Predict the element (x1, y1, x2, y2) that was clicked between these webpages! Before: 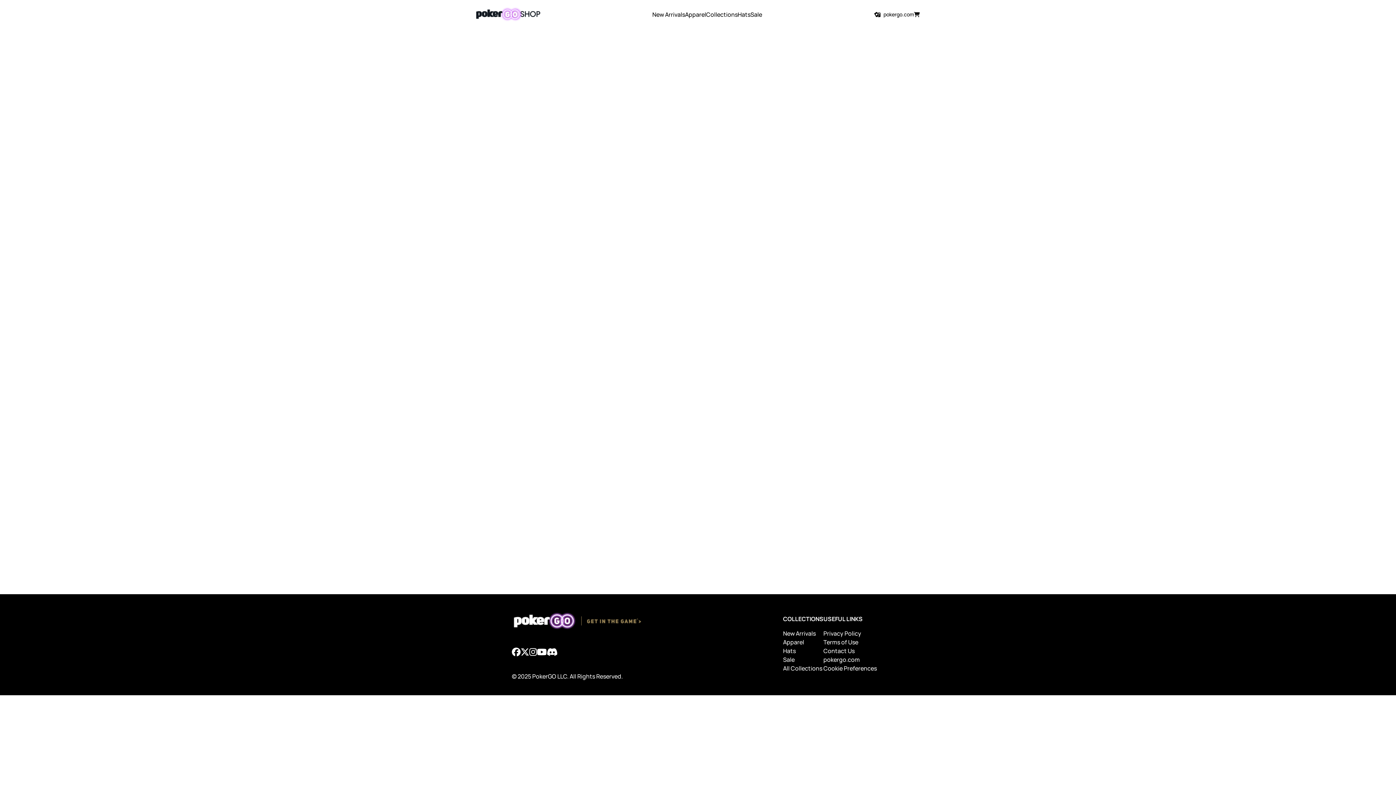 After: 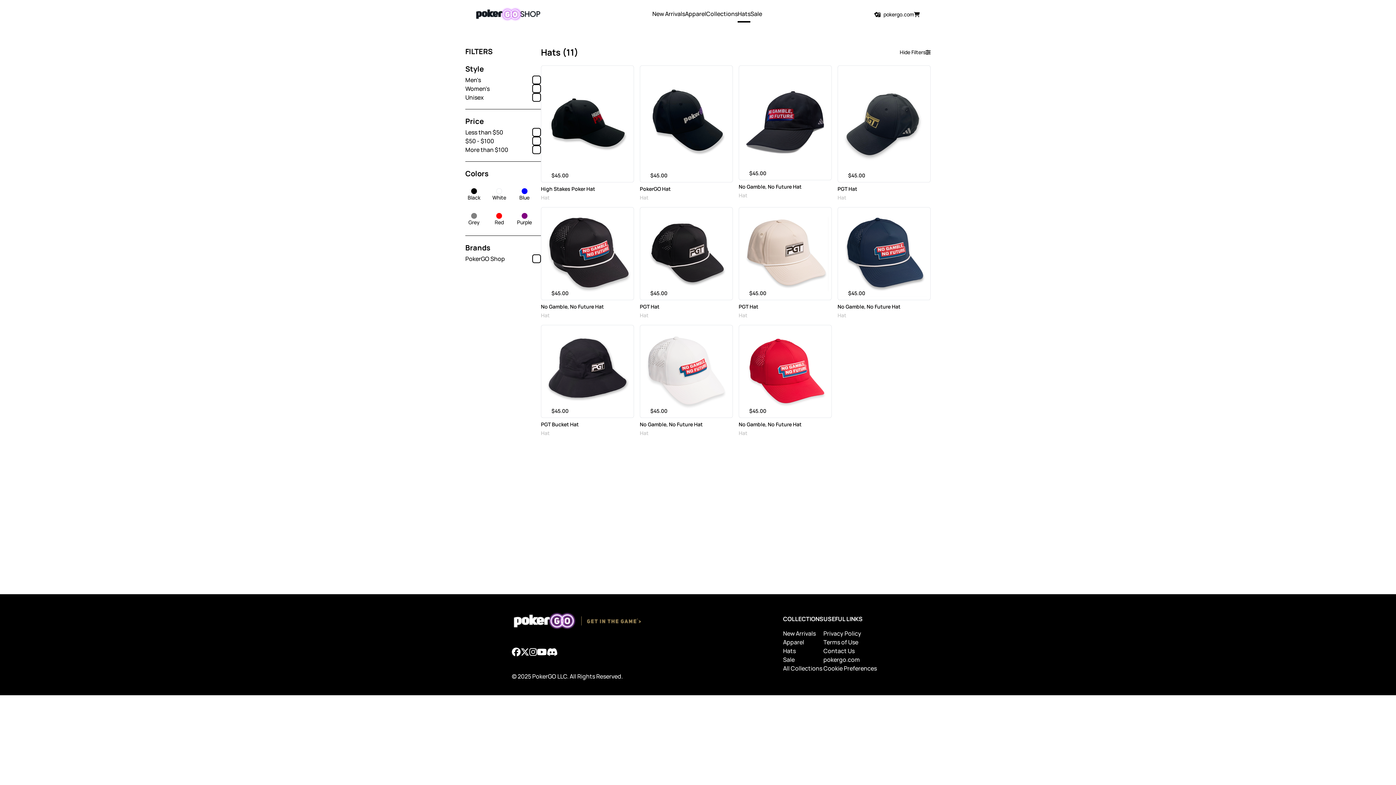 Action: label: Hats bbox: (783, 647, 796, 655)